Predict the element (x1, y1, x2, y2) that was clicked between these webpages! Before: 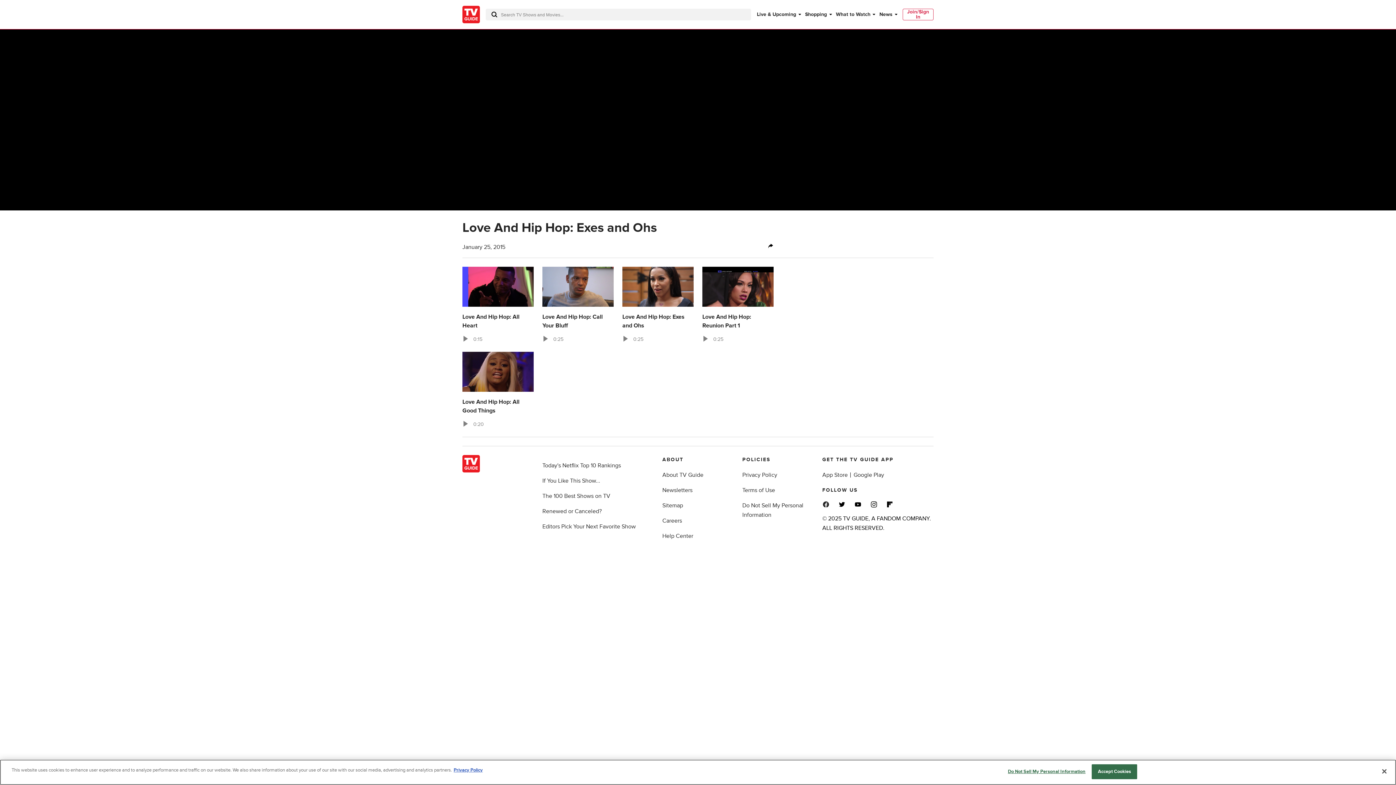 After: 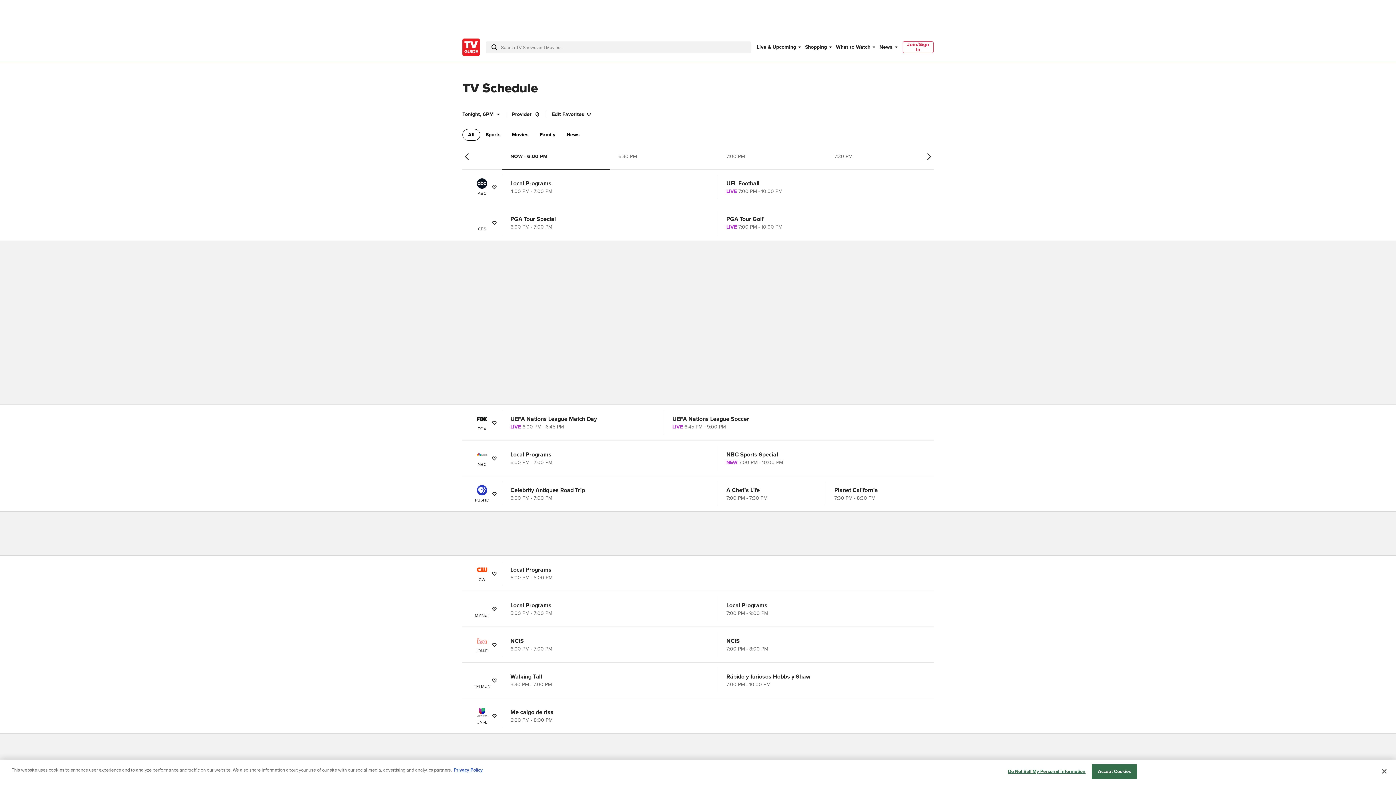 Action: bbox: (757, 10, 799, 18) label: Live & Upcoming